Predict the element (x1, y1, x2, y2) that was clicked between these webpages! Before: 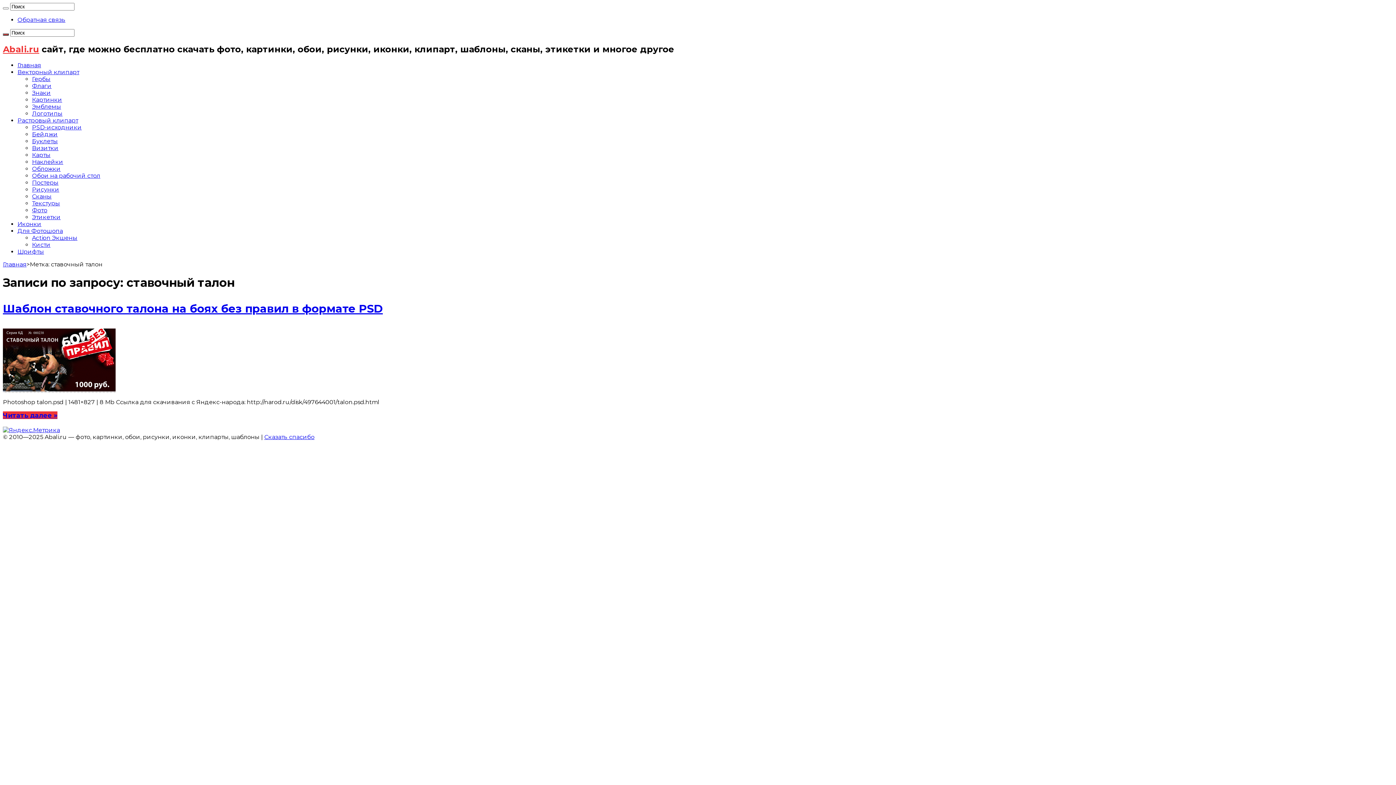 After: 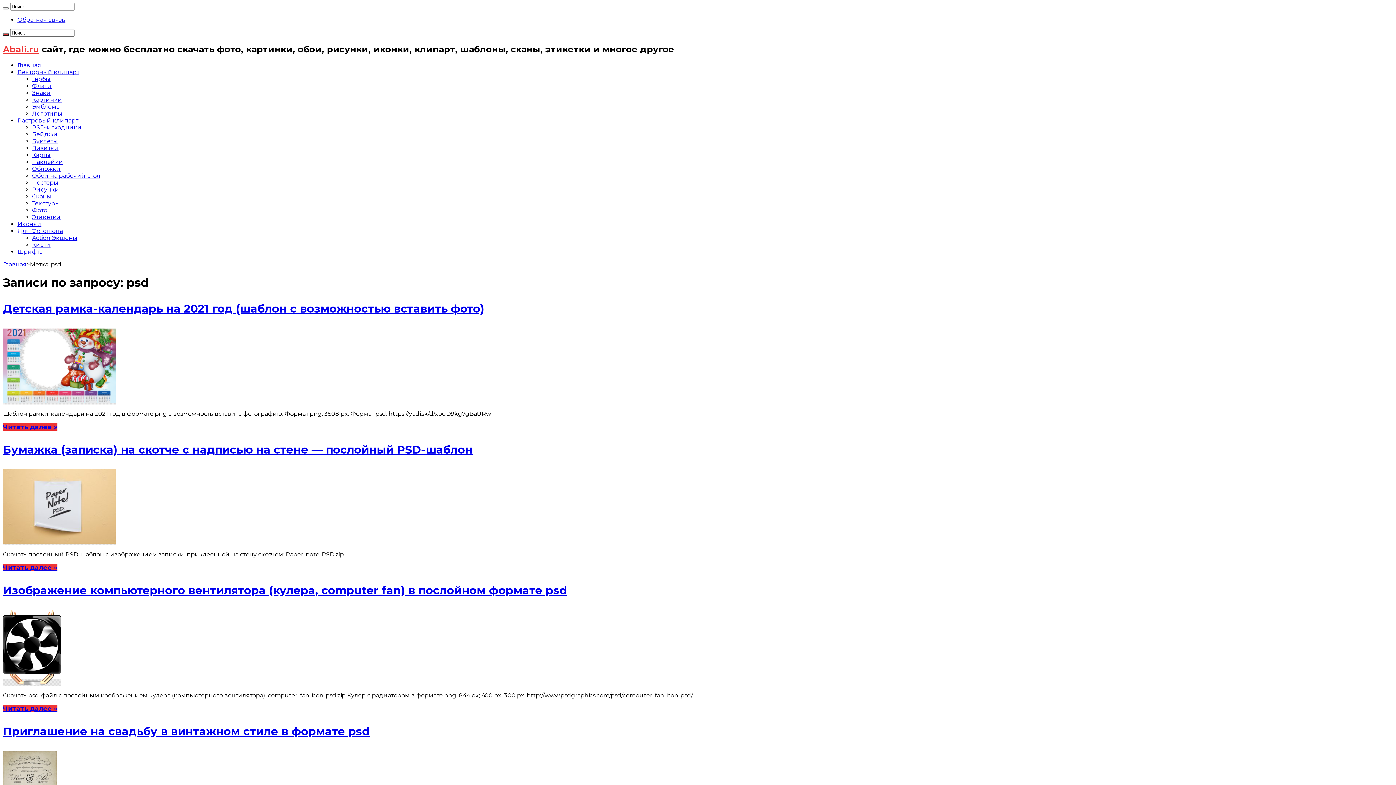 Action: bbox: (32, 123, 81, 130) label: PSD-исходники